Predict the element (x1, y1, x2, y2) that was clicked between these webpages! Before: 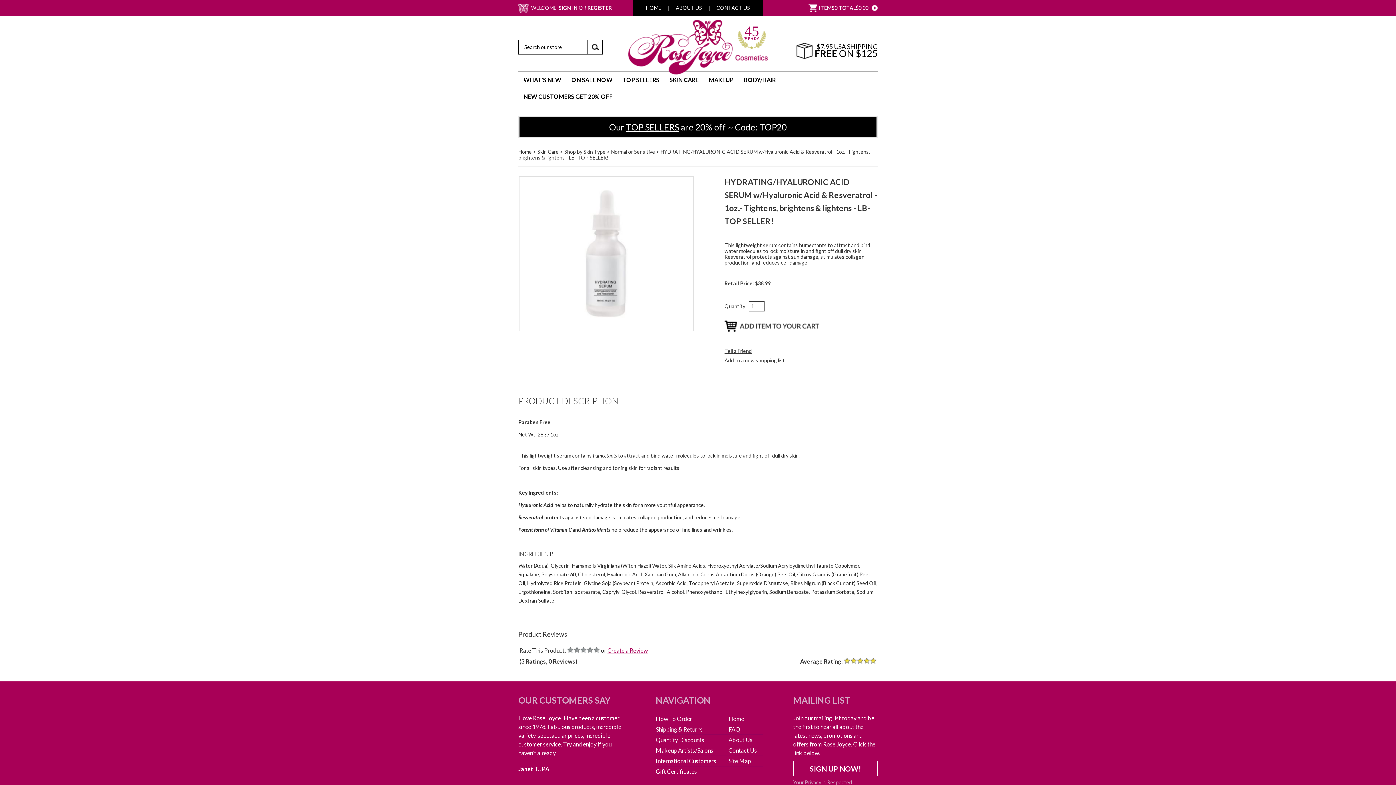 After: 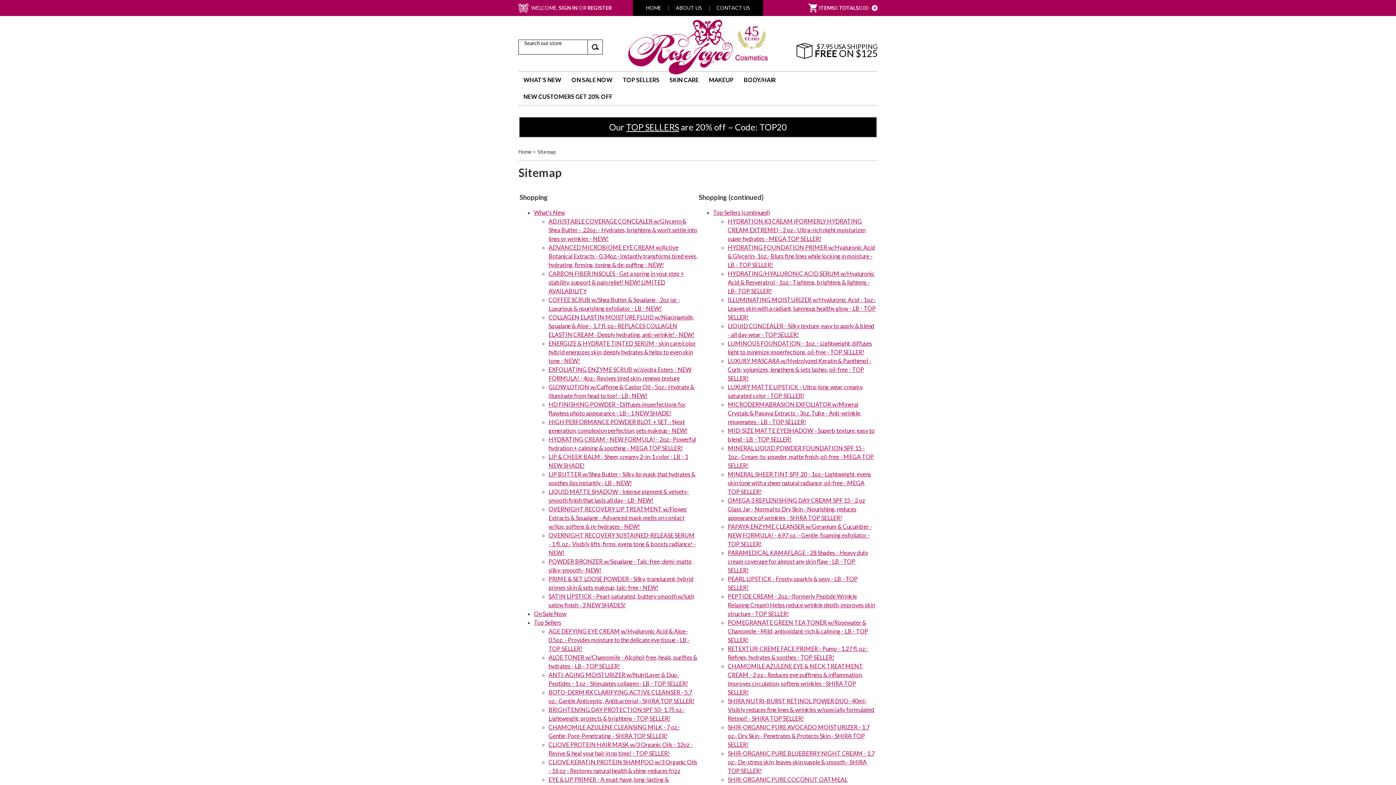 Action: bbox: (728, 756, 763, 766) label: Site Map